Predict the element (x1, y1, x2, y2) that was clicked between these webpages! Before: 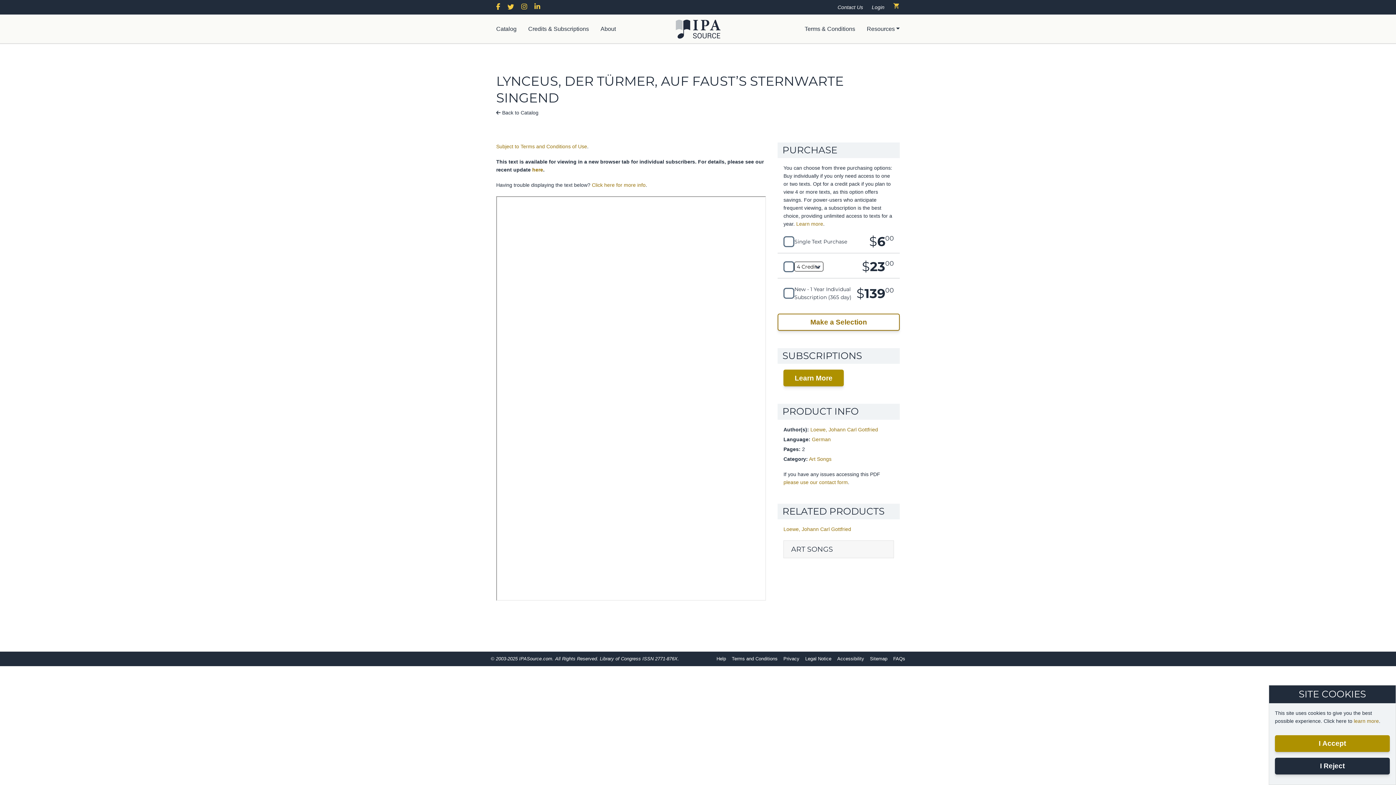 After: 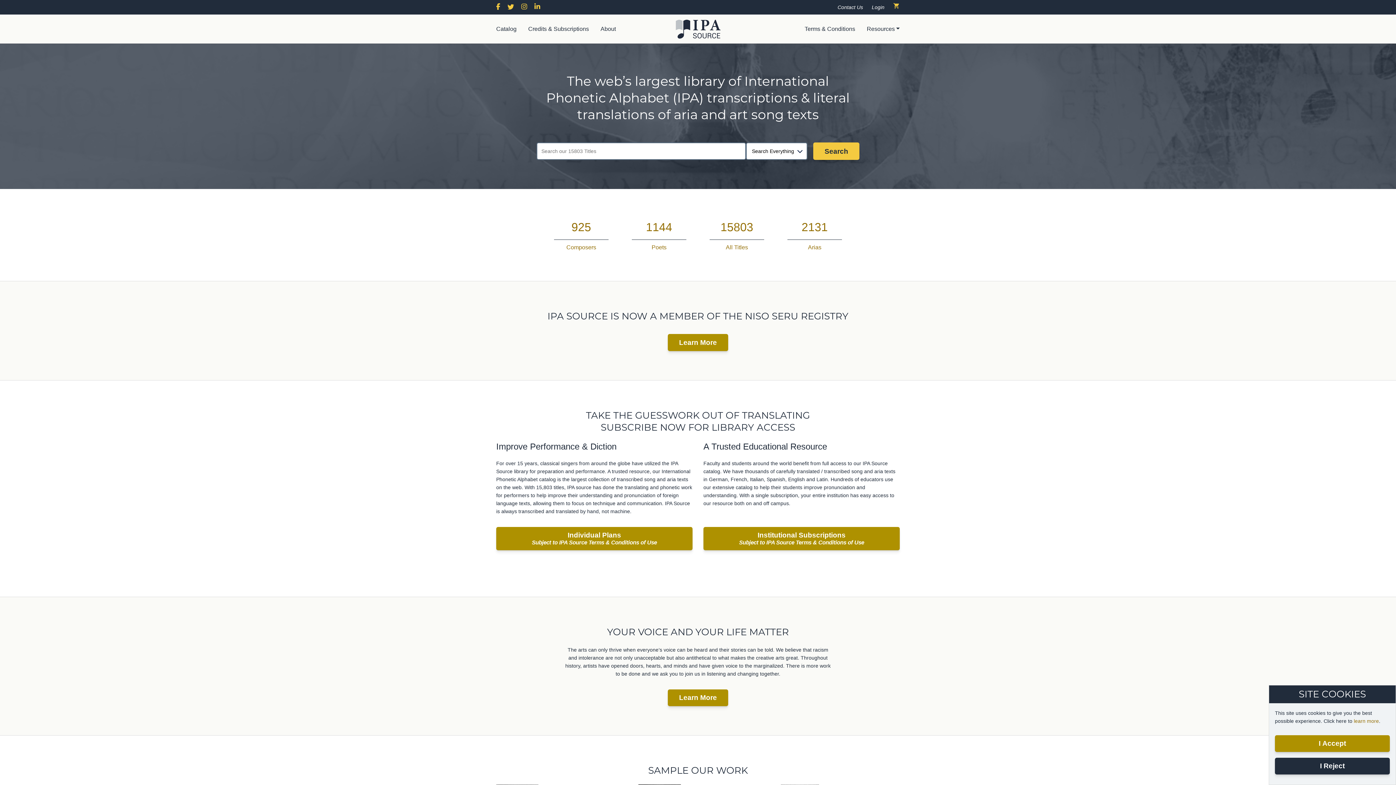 Action: bbox: (675, 25, 720, 31)